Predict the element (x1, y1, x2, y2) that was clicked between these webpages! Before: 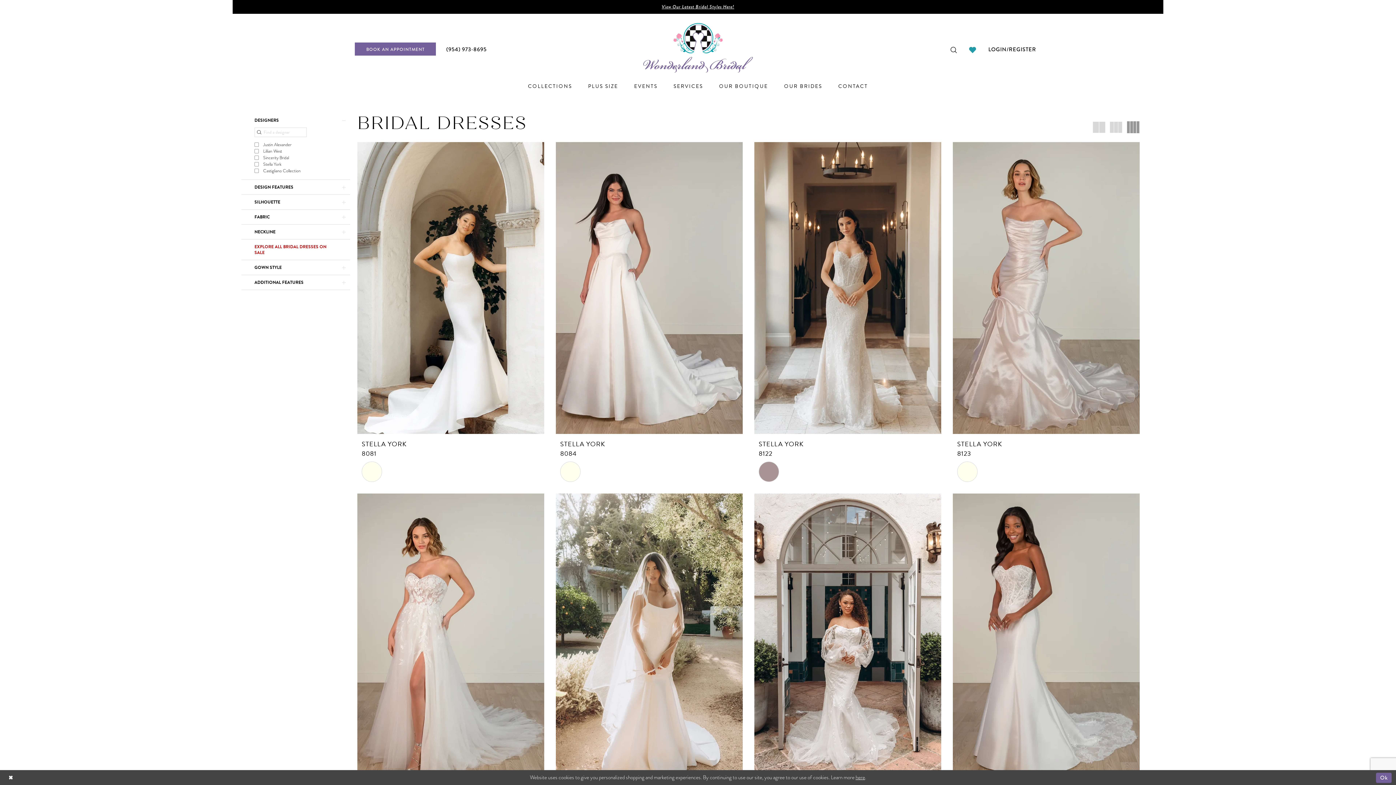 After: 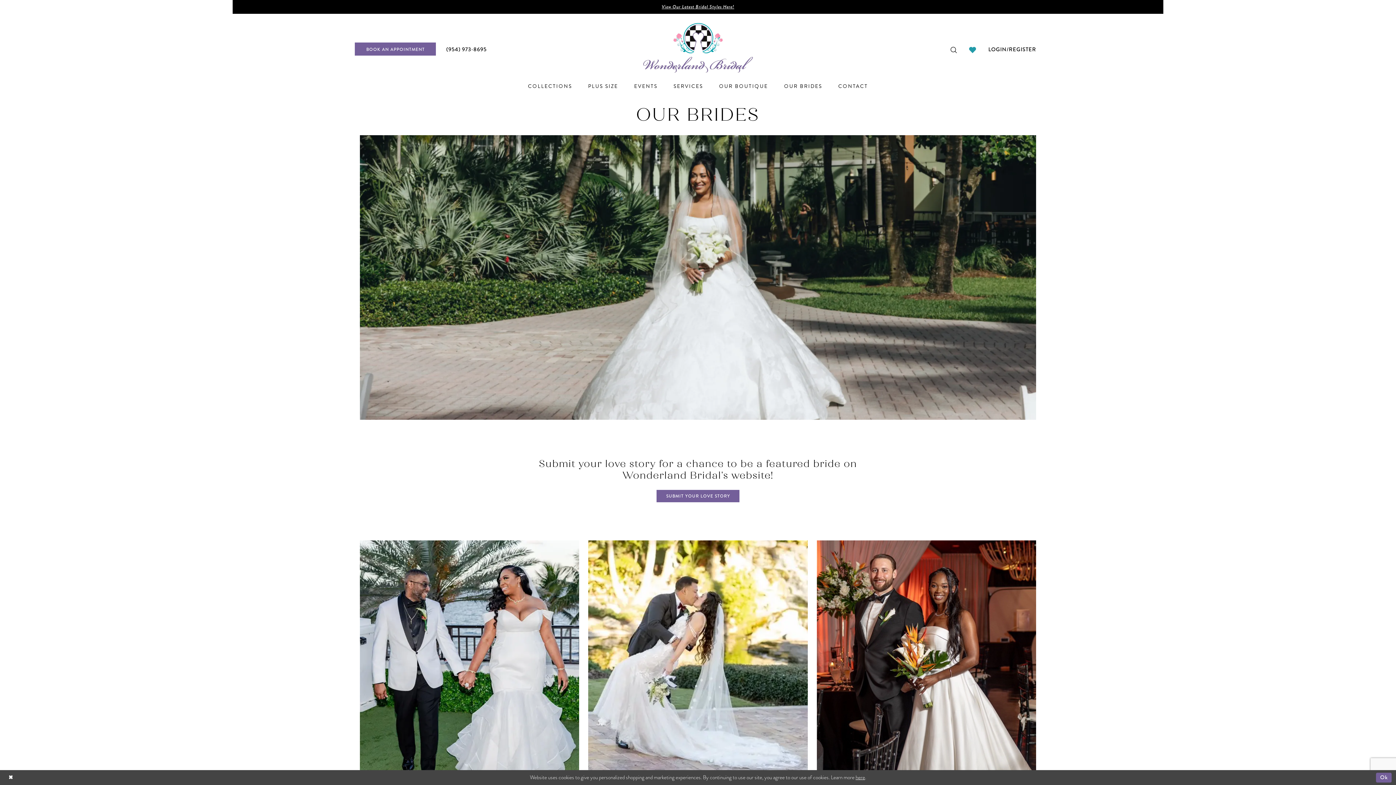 Action: bbox: (776, 81, 830, 91) label: OUR BRIDES